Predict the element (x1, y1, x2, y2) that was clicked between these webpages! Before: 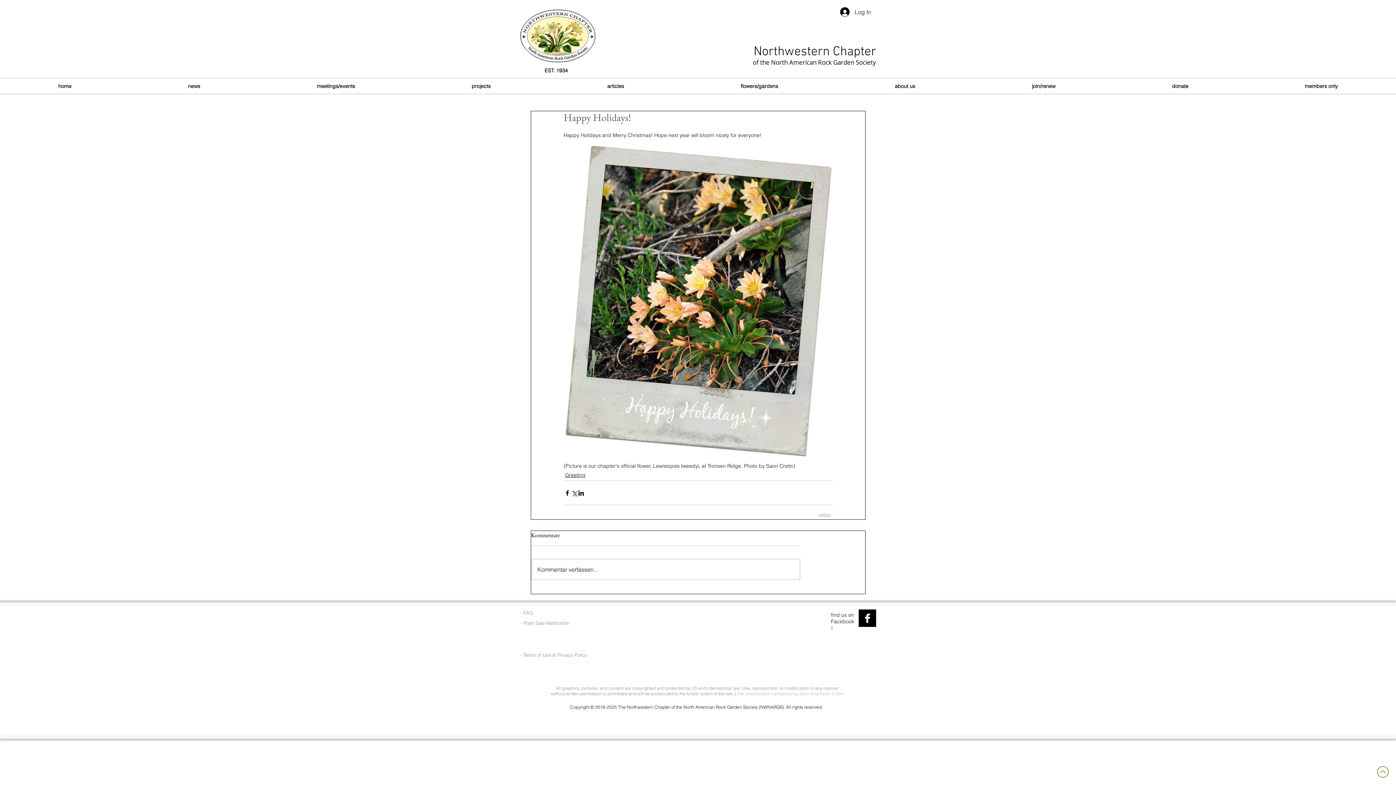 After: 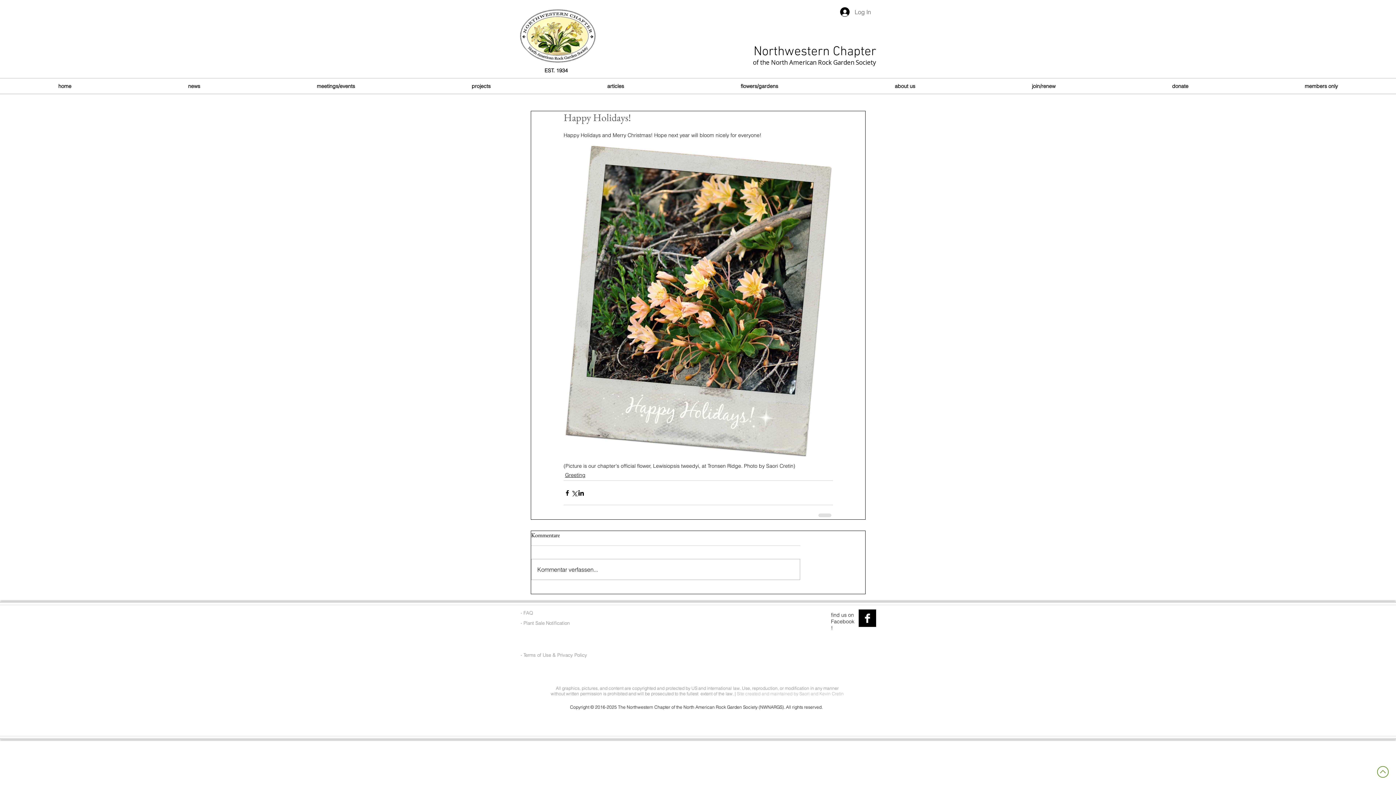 Action: label: Log In bbox: (835, 4, 876, 18)